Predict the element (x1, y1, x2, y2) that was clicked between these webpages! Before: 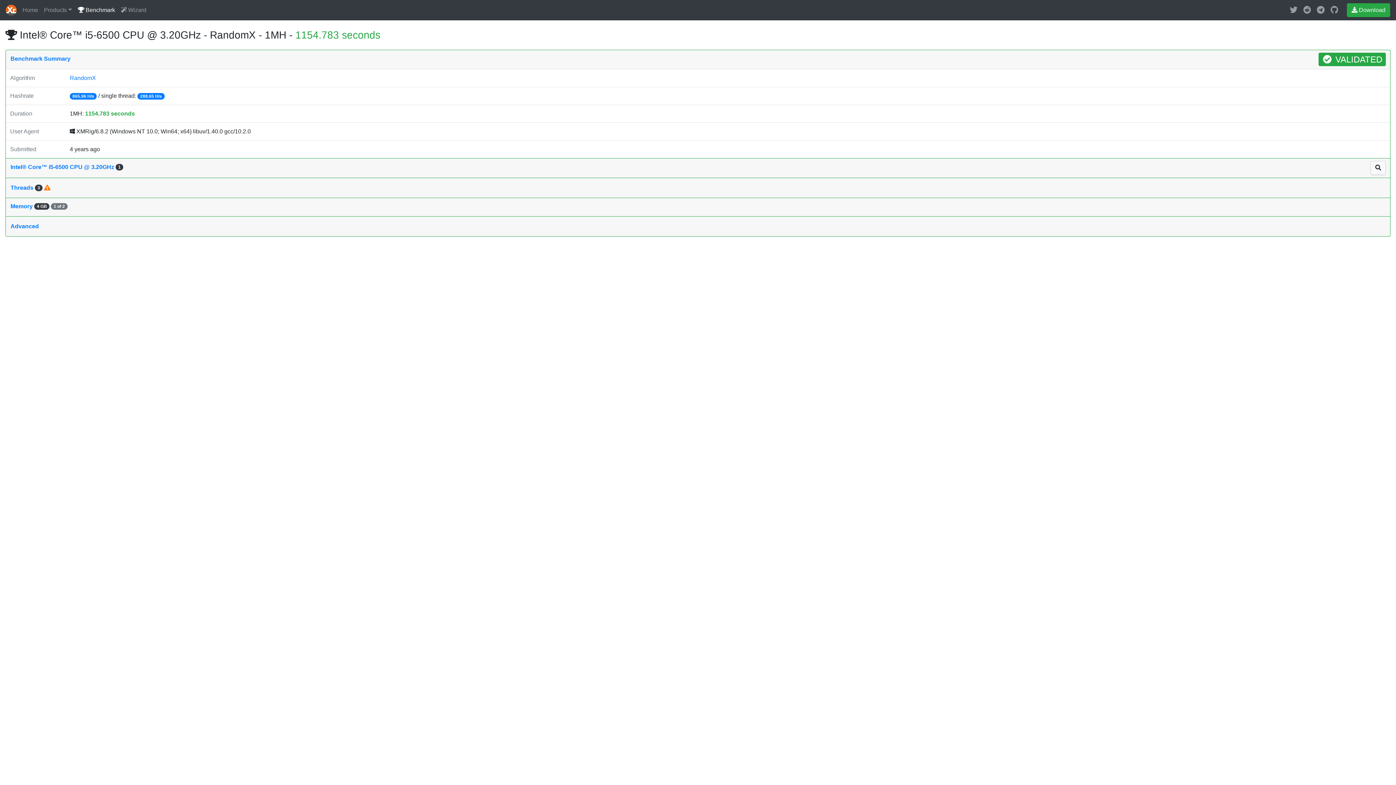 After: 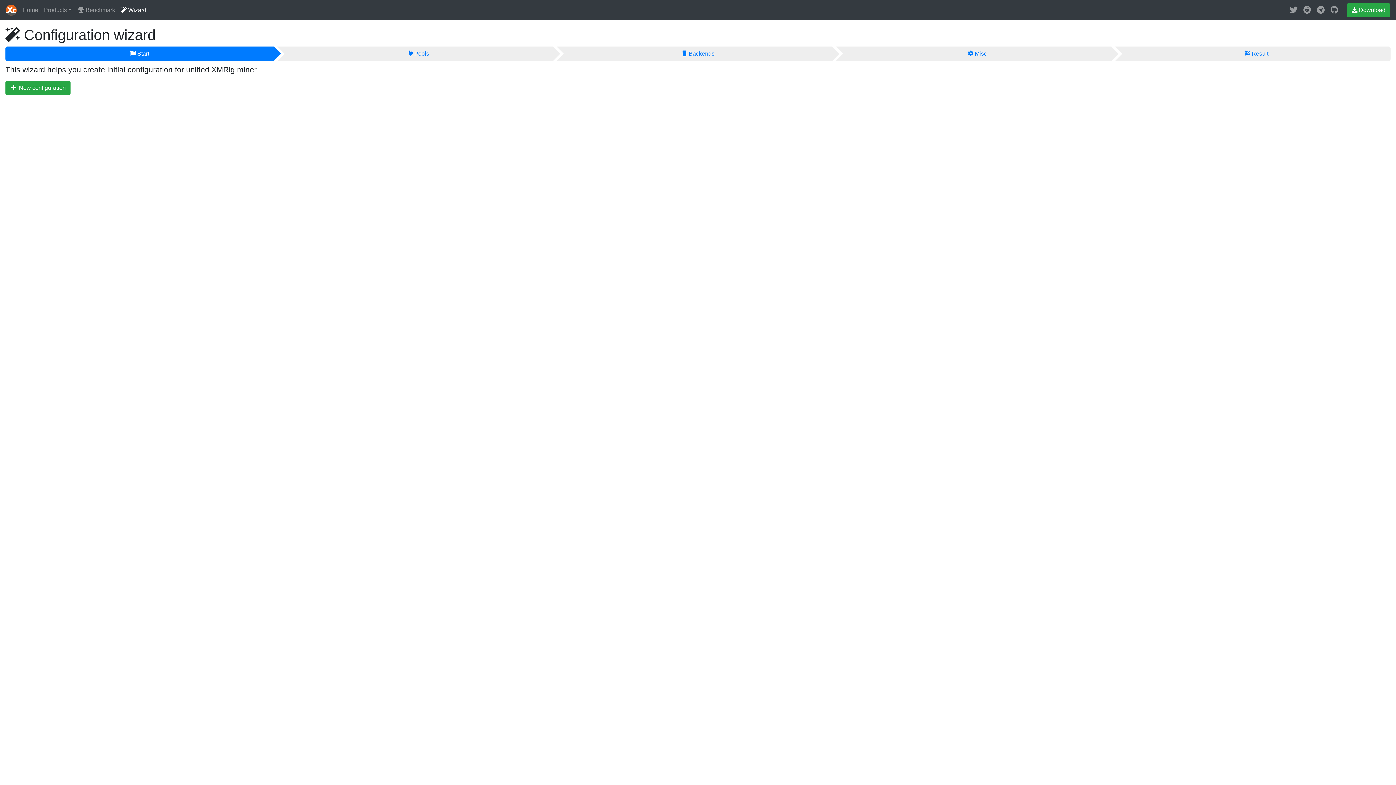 Action: bbox: (118, 2, 149, 17) label:  Wizard